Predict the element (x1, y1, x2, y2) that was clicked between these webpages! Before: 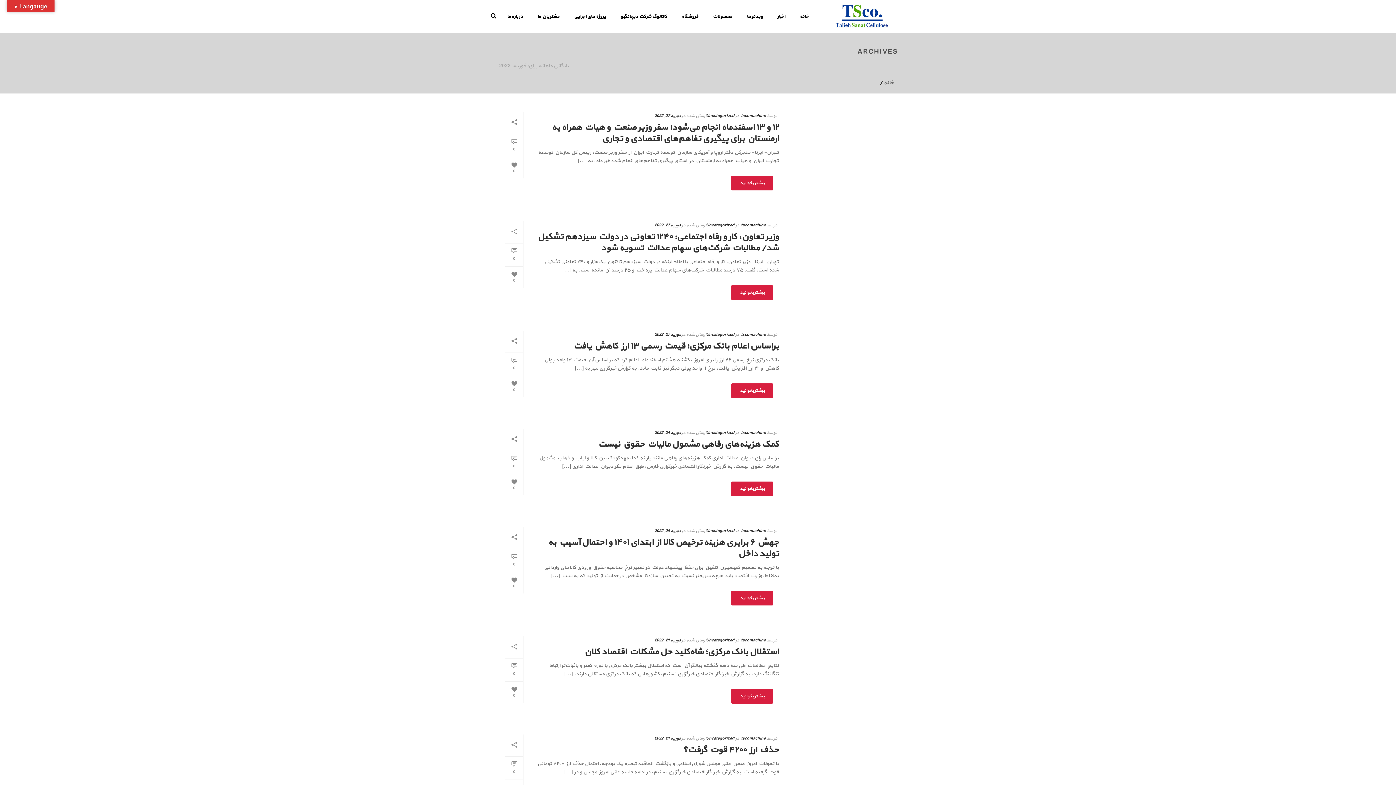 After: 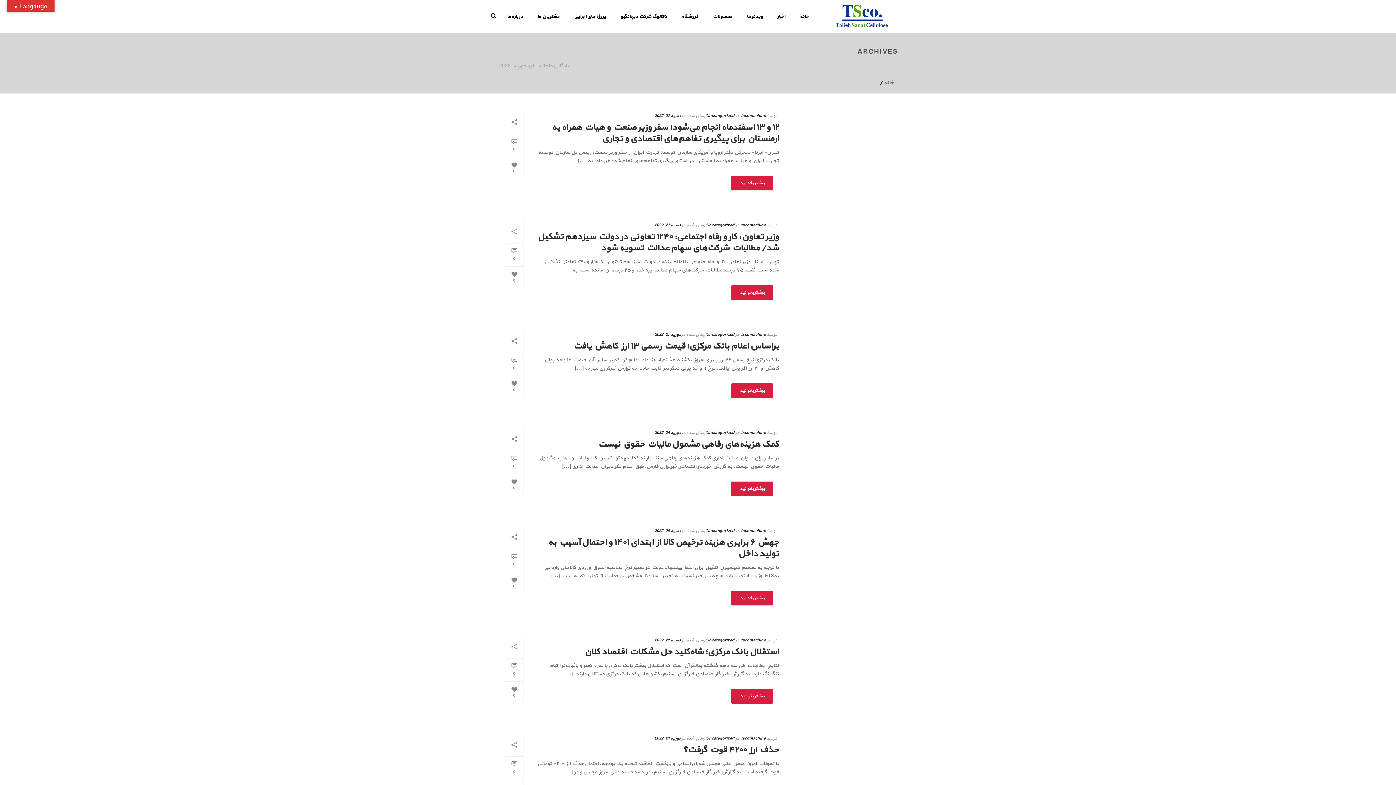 Action: bbox: (654, 222, 680, 228) label: فوریه 27, 2022